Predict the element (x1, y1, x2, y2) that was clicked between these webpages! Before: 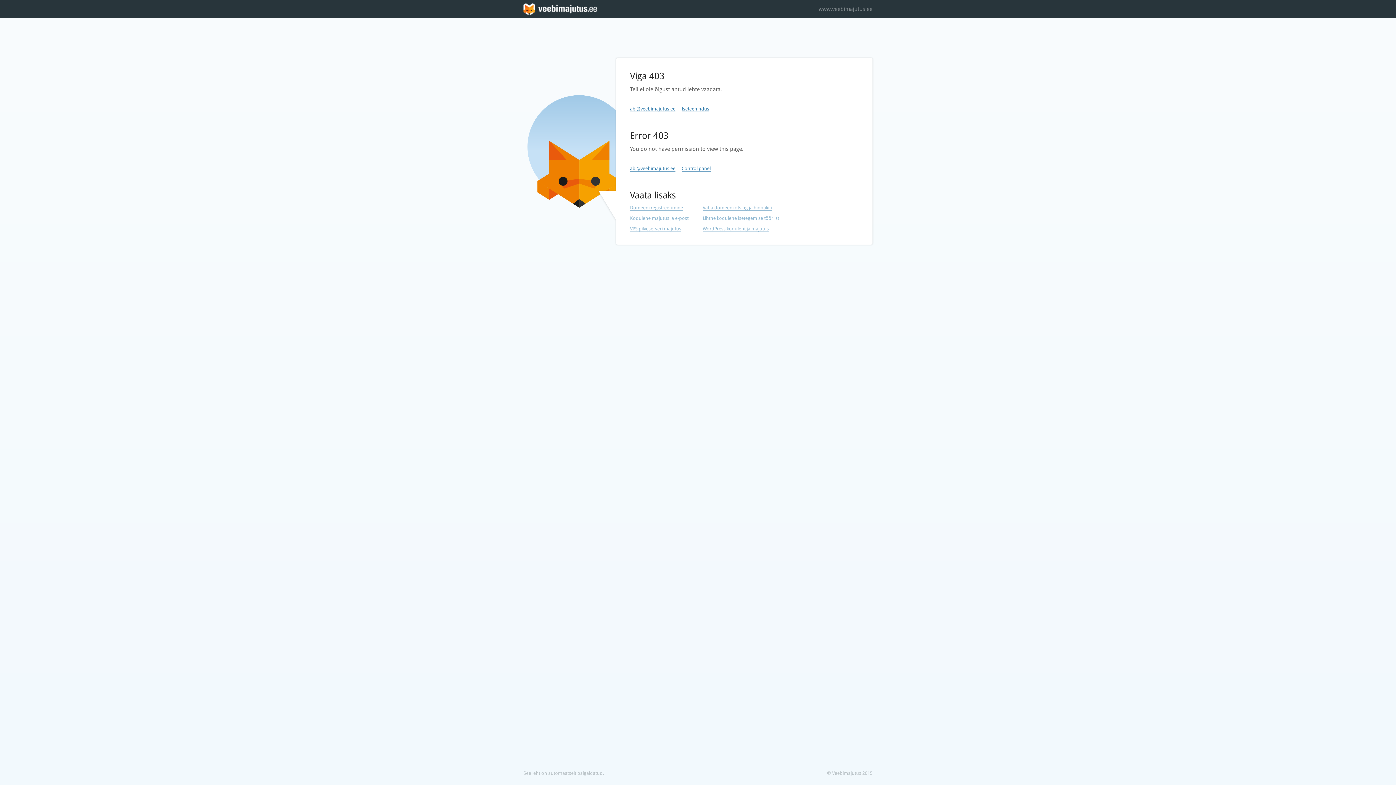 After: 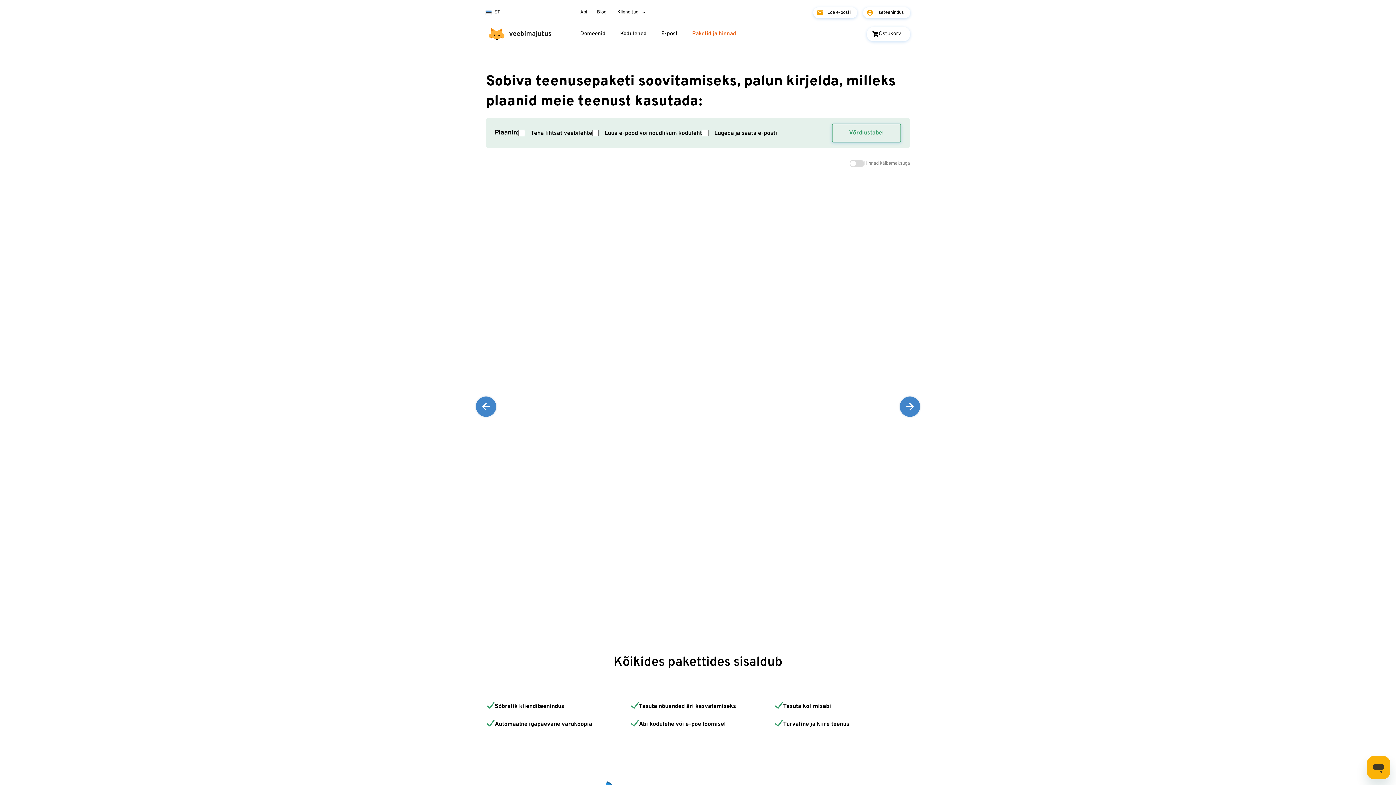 Action: bbox: (630, 226, 681, 232) label: VPS pilveserveri majutus